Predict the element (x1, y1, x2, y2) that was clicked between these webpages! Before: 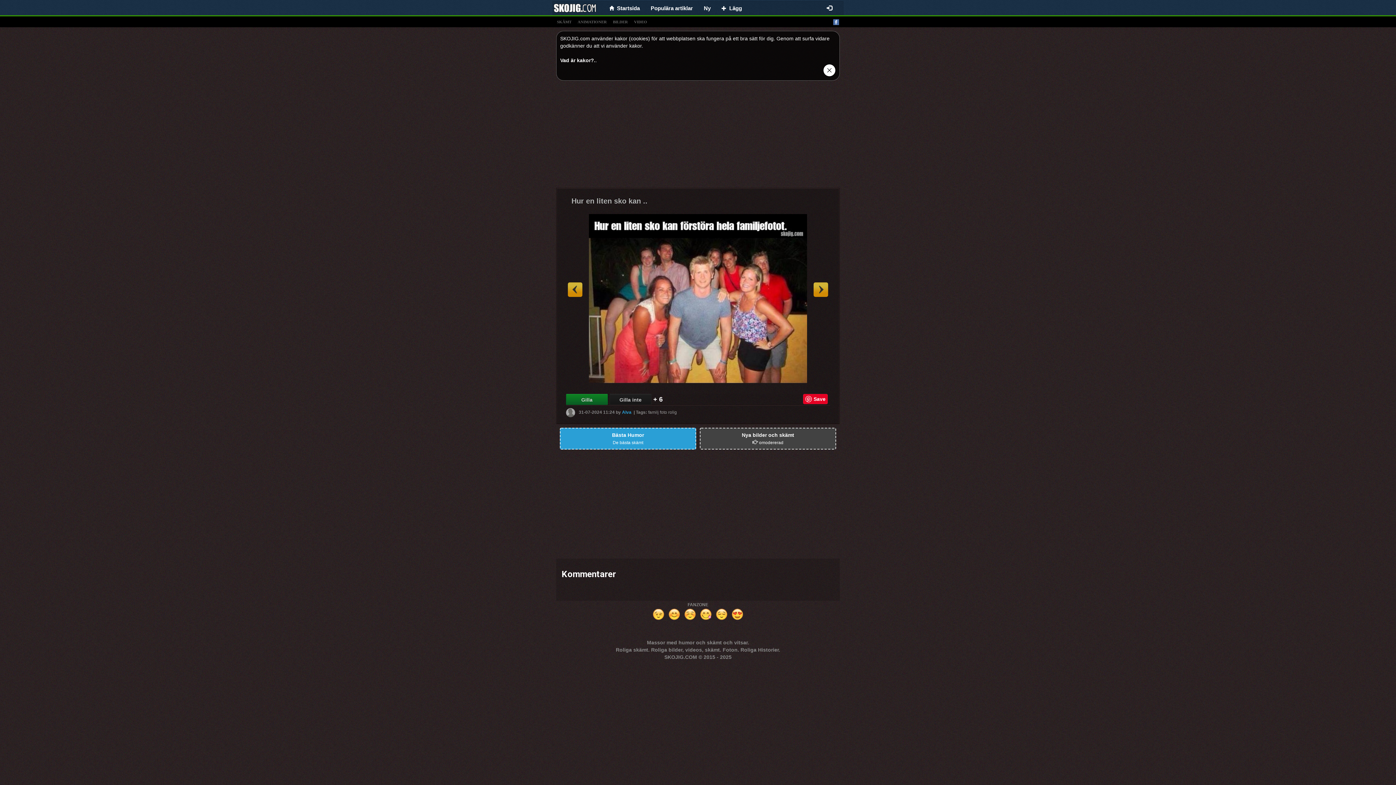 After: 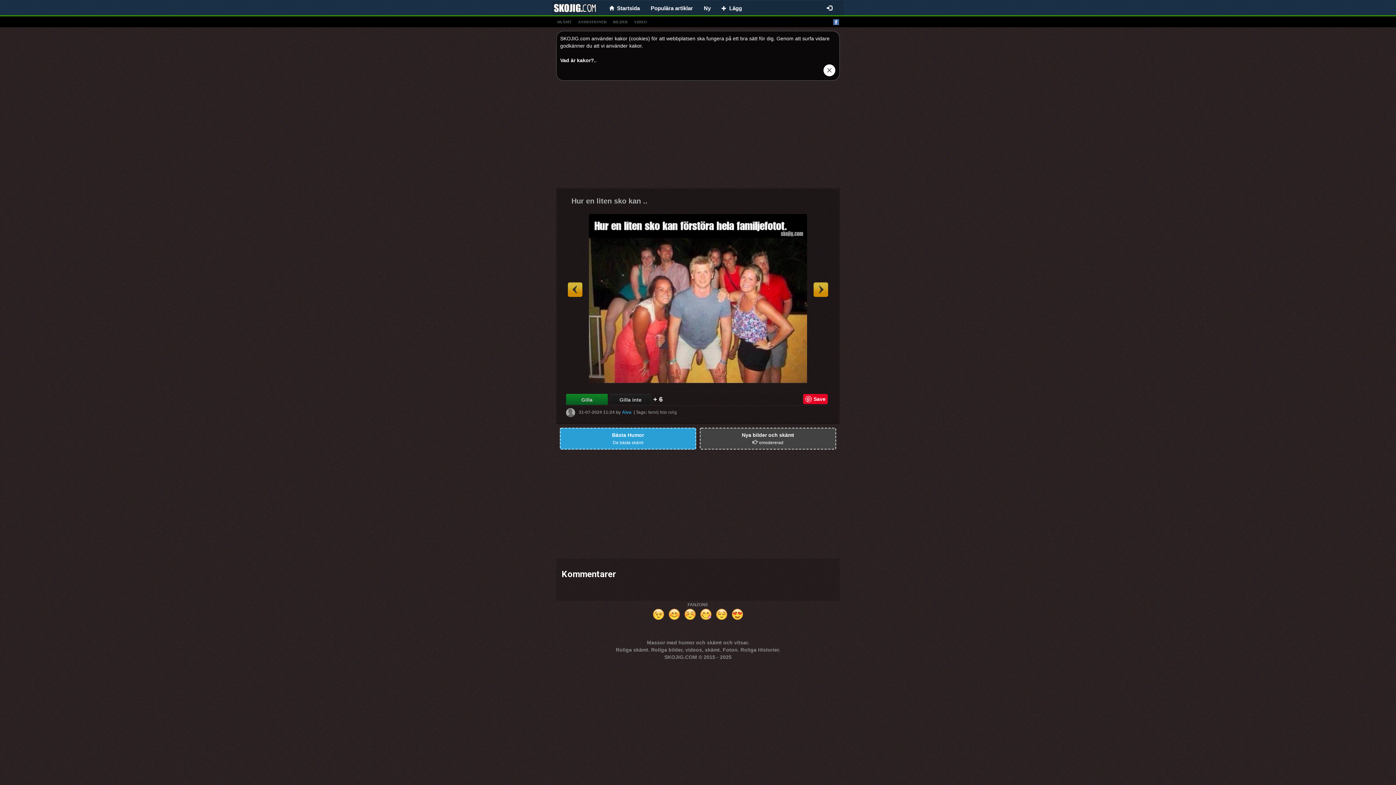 Action: bbox: (622, 410, 631, 415) label: Alva